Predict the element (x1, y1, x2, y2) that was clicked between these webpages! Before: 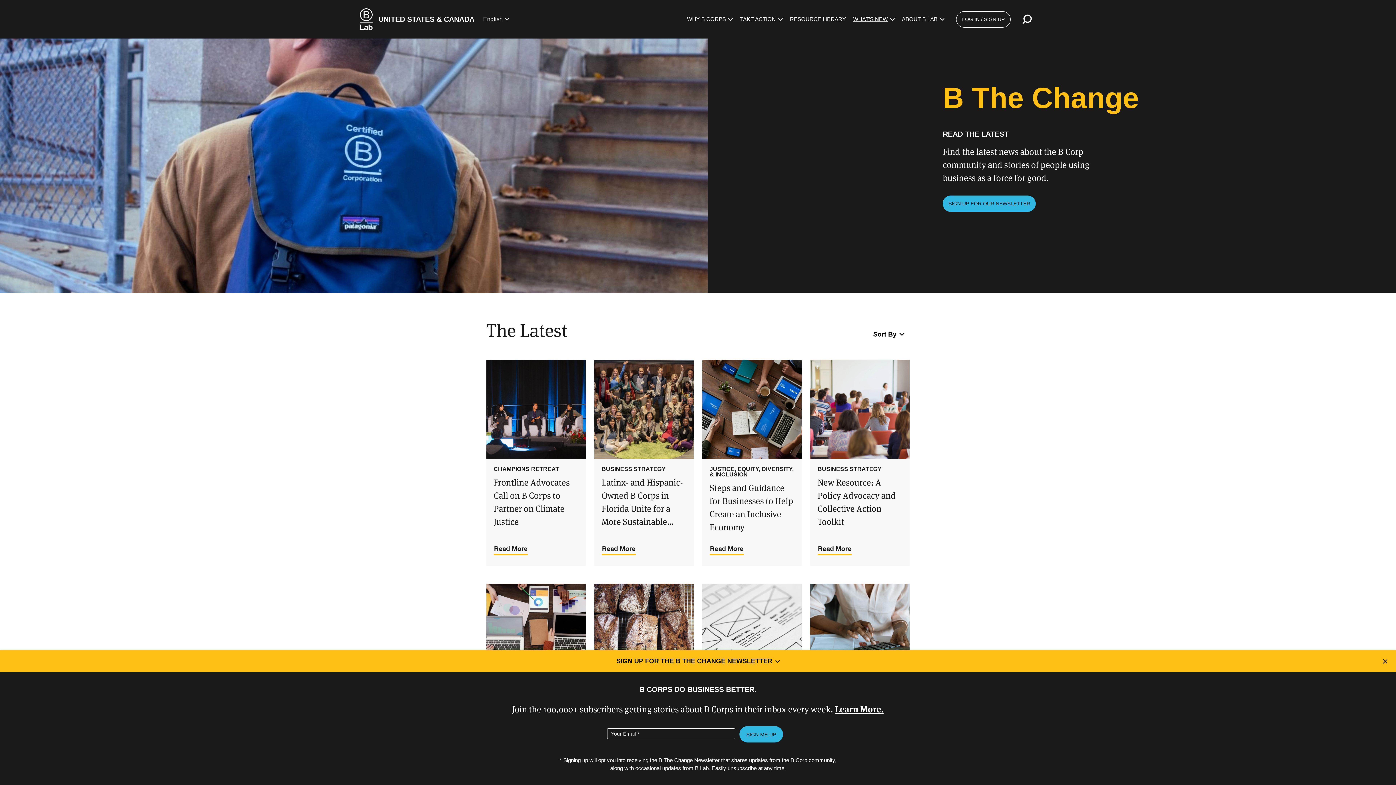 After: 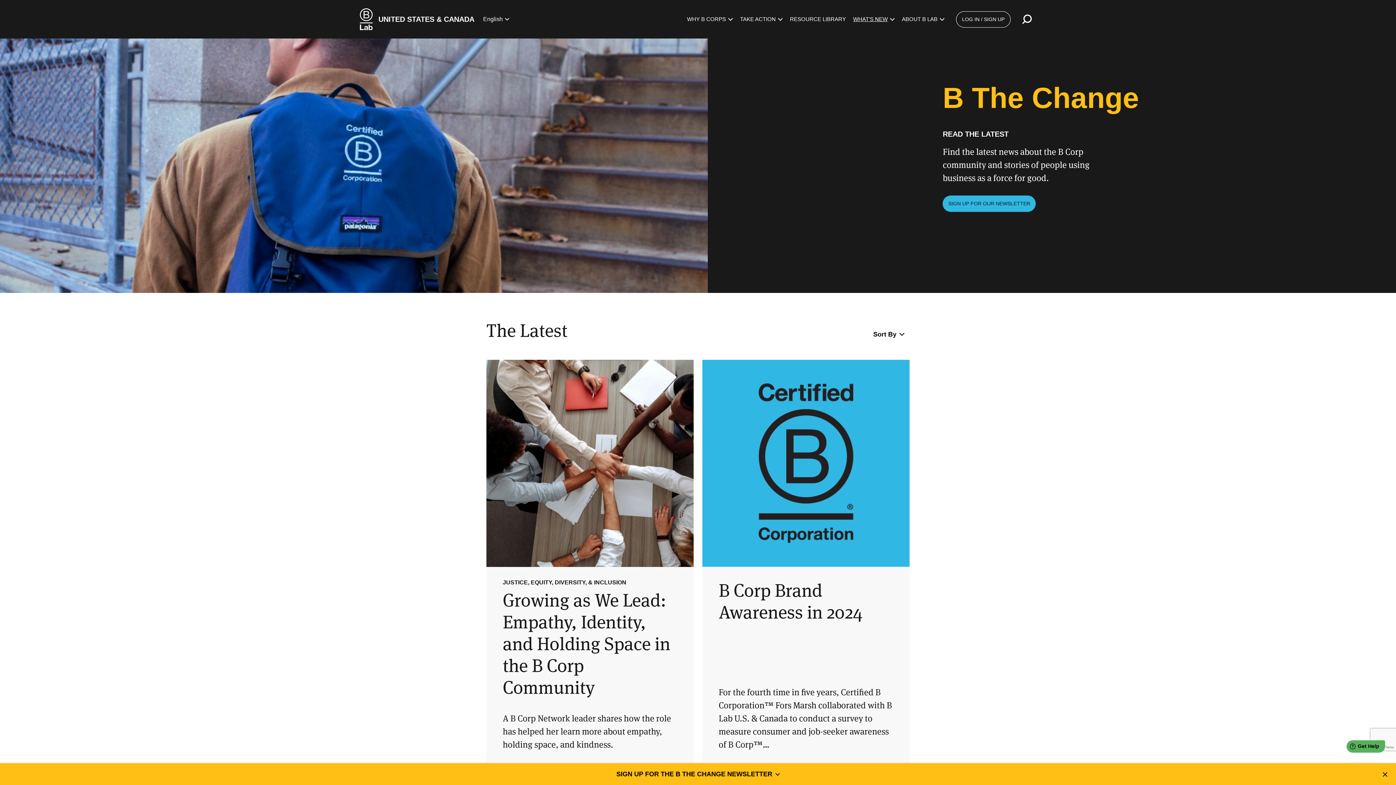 Action: label: WHAT’S NEW bbox: (853, 12, 894, 26)